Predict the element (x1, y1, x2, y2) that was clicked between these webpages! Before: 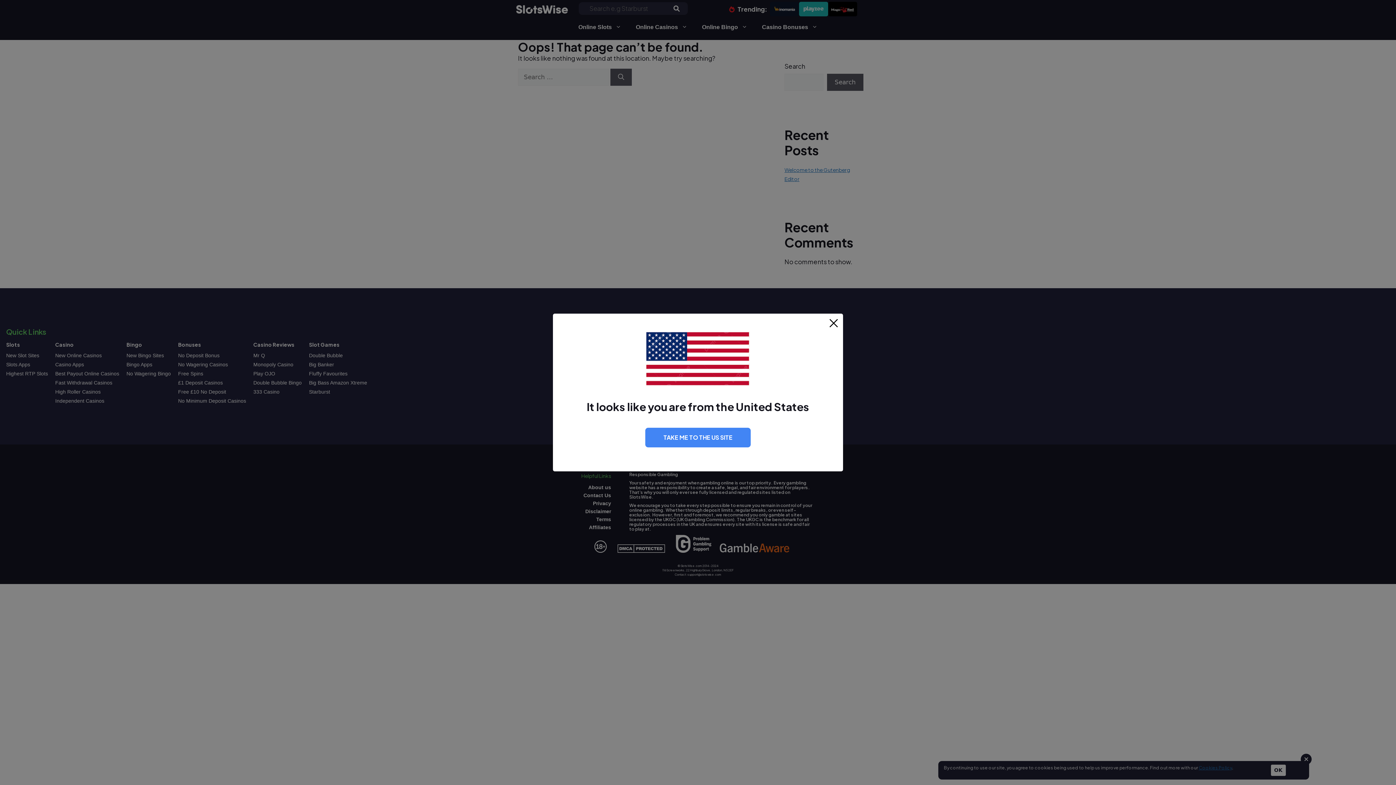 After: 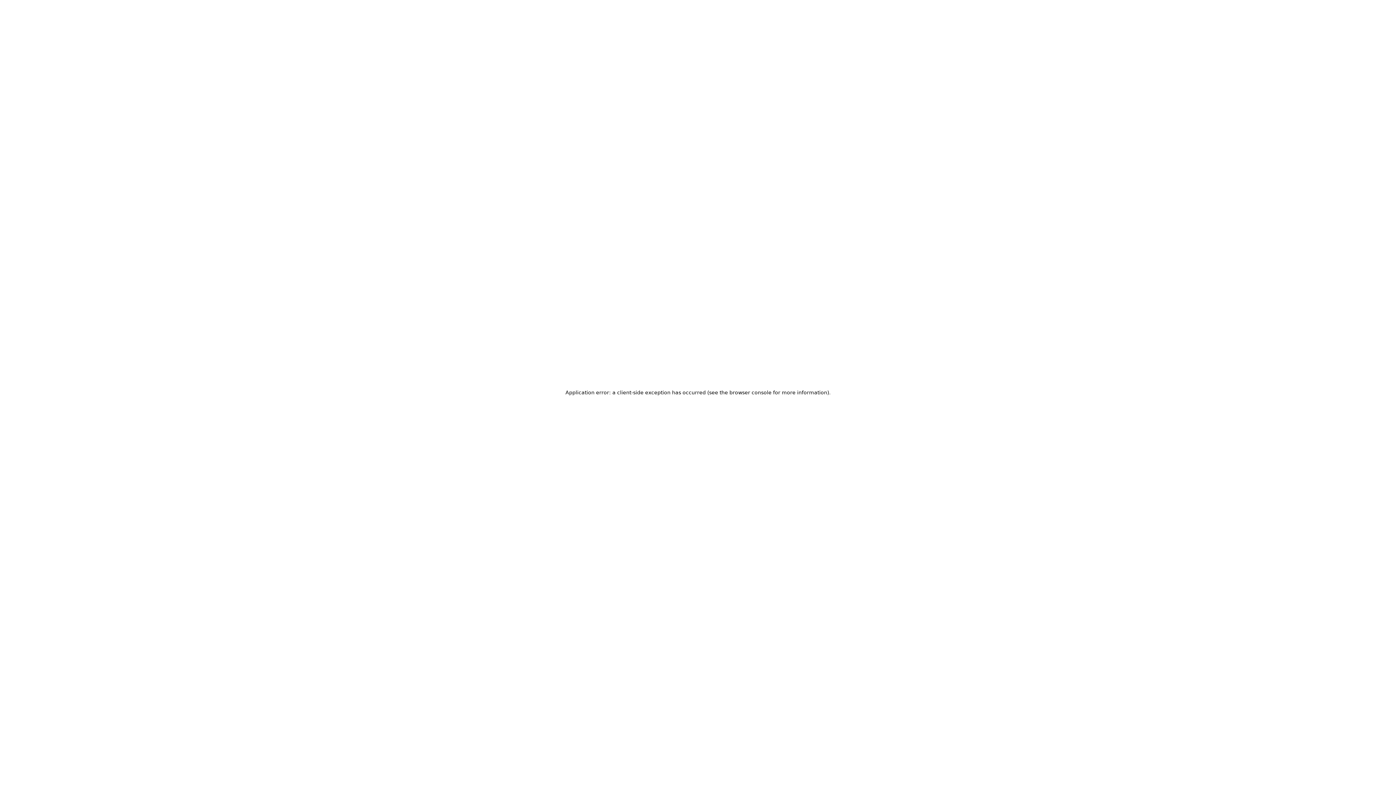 Action: label: TAKE ME TO THE US SITE bbox: (645, 428, 750, 447)